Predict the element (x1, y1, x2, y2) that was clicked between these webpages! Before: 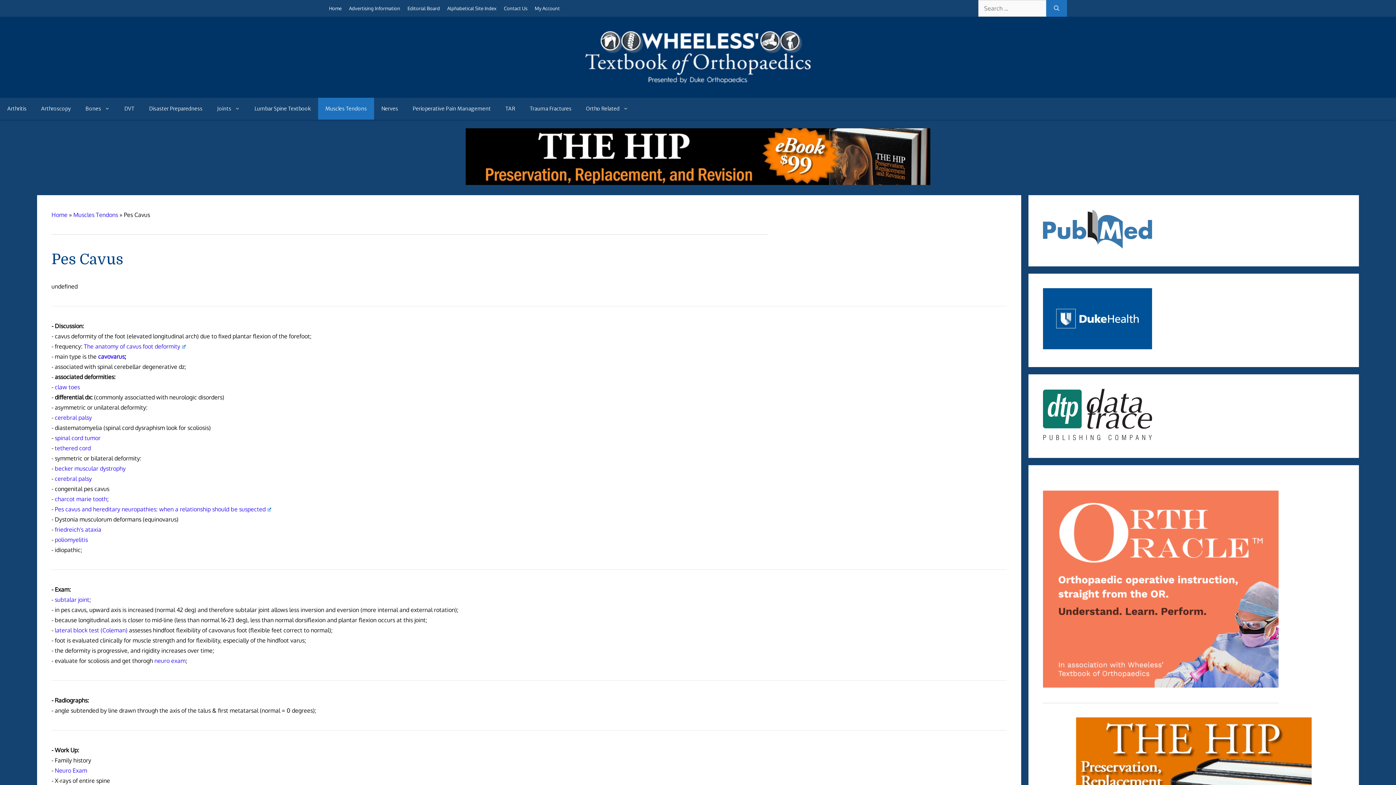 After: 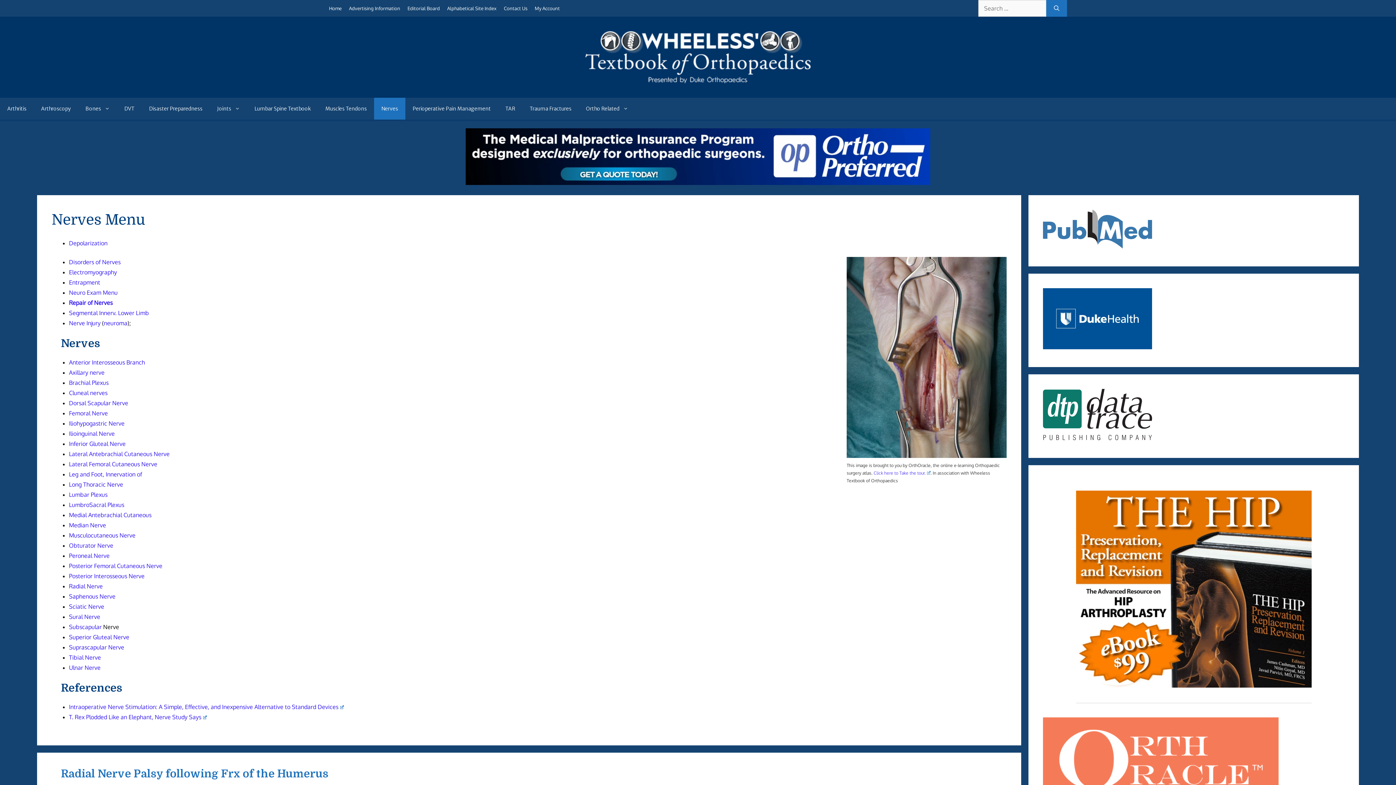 Action: bbox: (374, 97, 405, 119) label: Nerves